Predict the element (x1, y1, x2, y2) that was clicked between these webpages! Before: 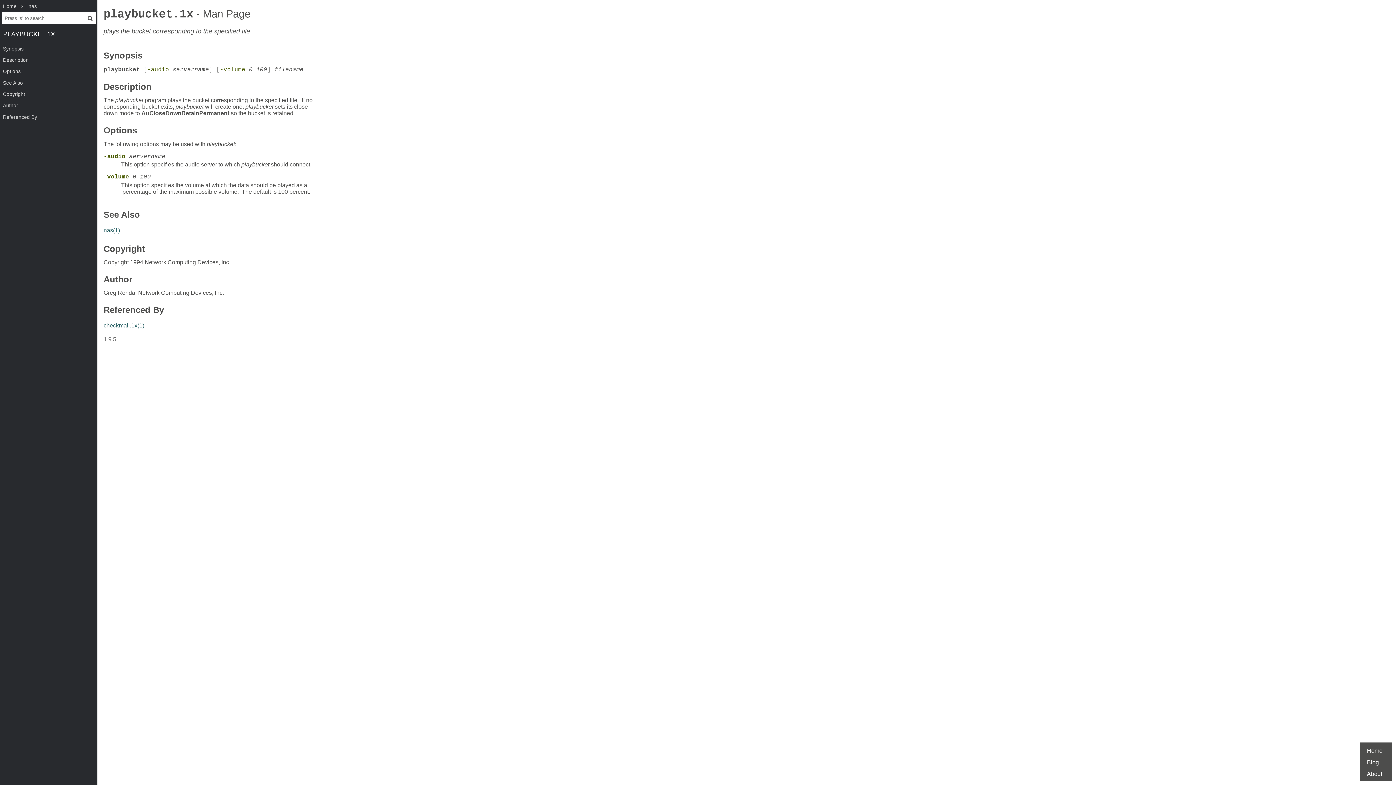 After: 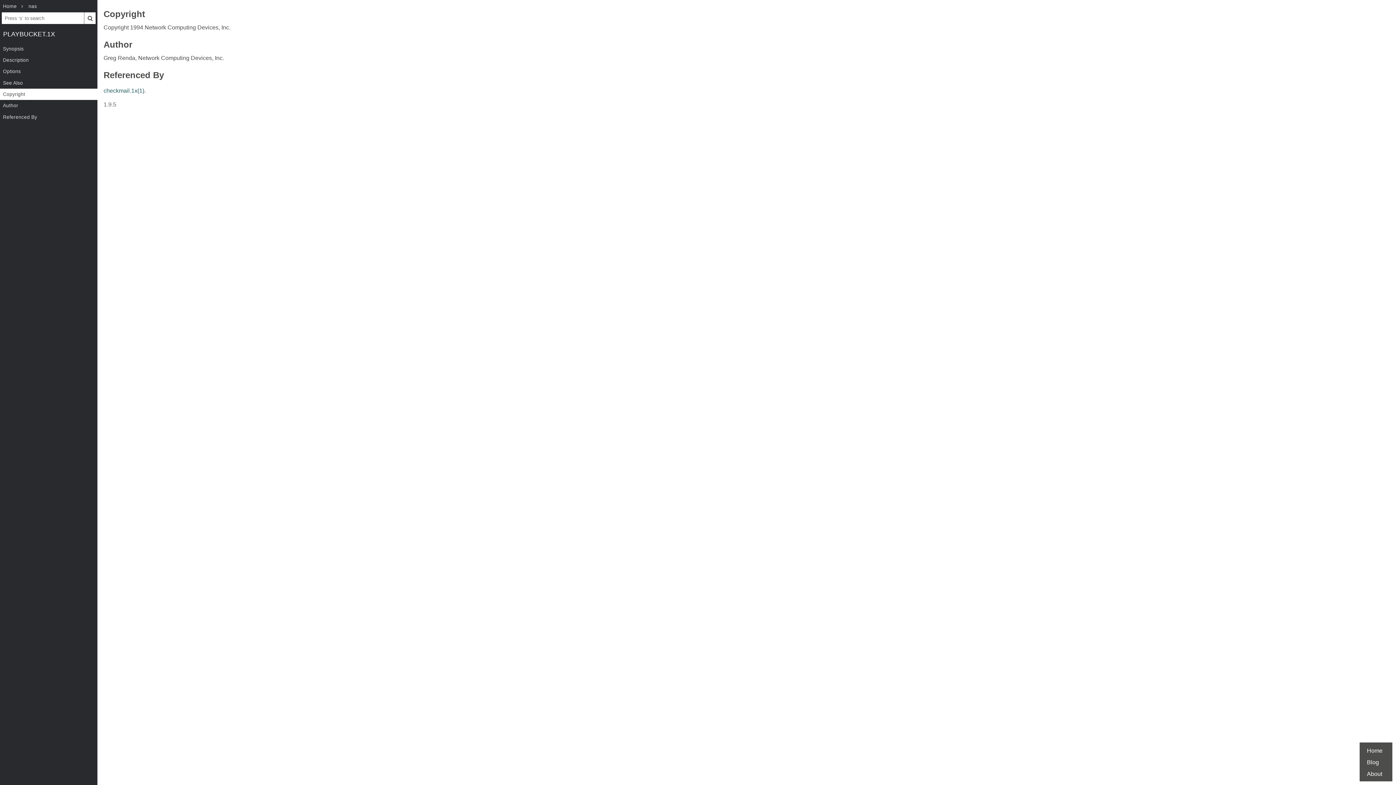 Action: bbox: (103, 246, 145, 252) label: Copyright